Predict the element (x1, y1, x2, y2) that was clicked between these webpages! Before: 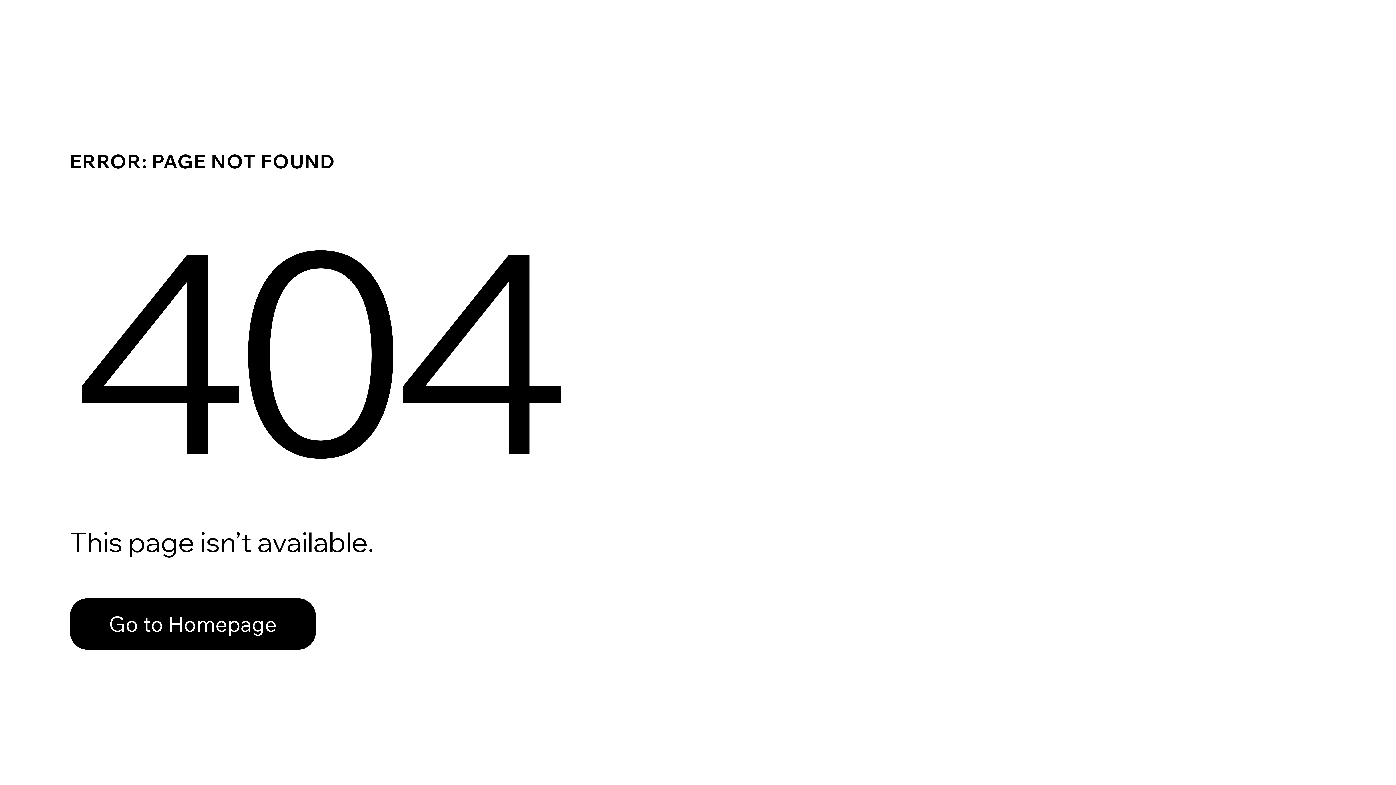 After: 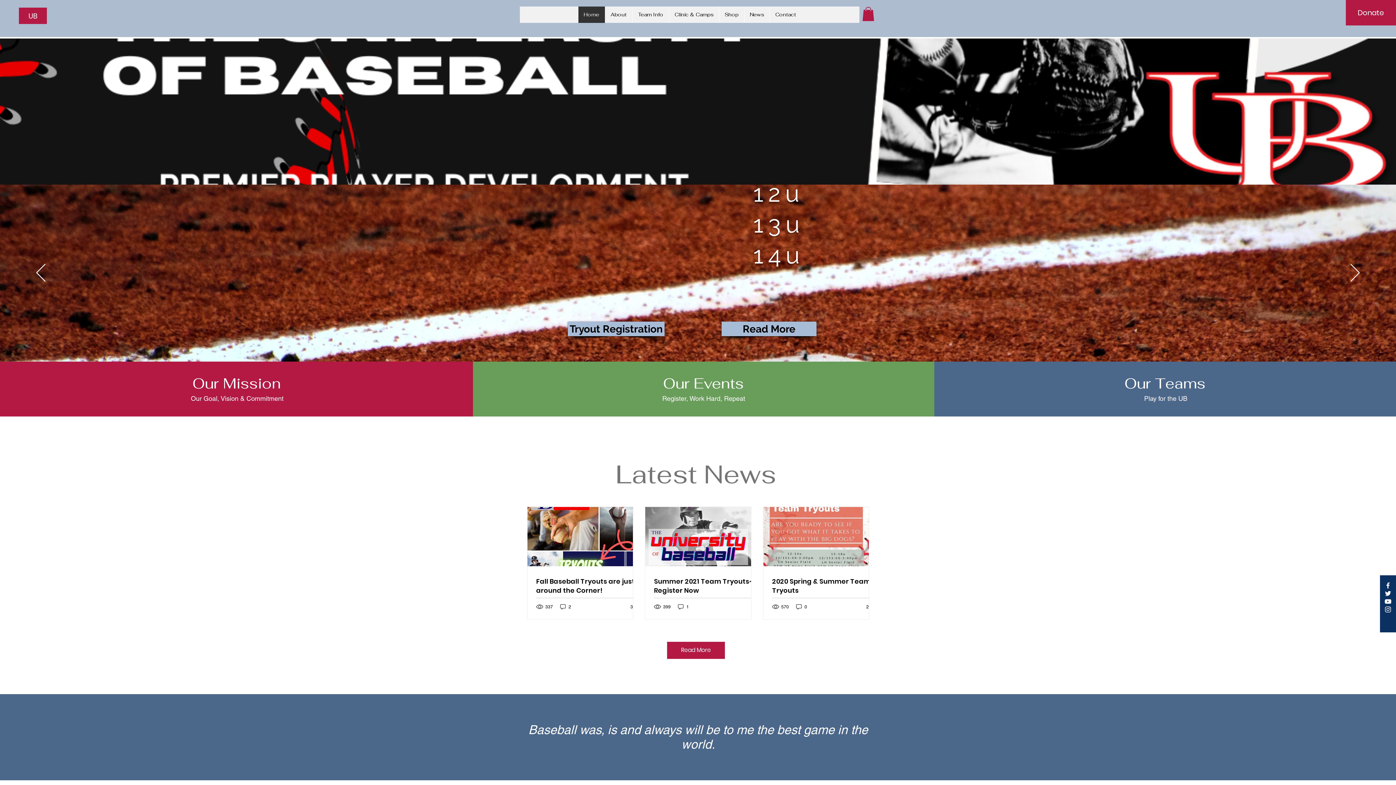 Action: bbox: (69, 598, 316, 650) label: Go to Homepage